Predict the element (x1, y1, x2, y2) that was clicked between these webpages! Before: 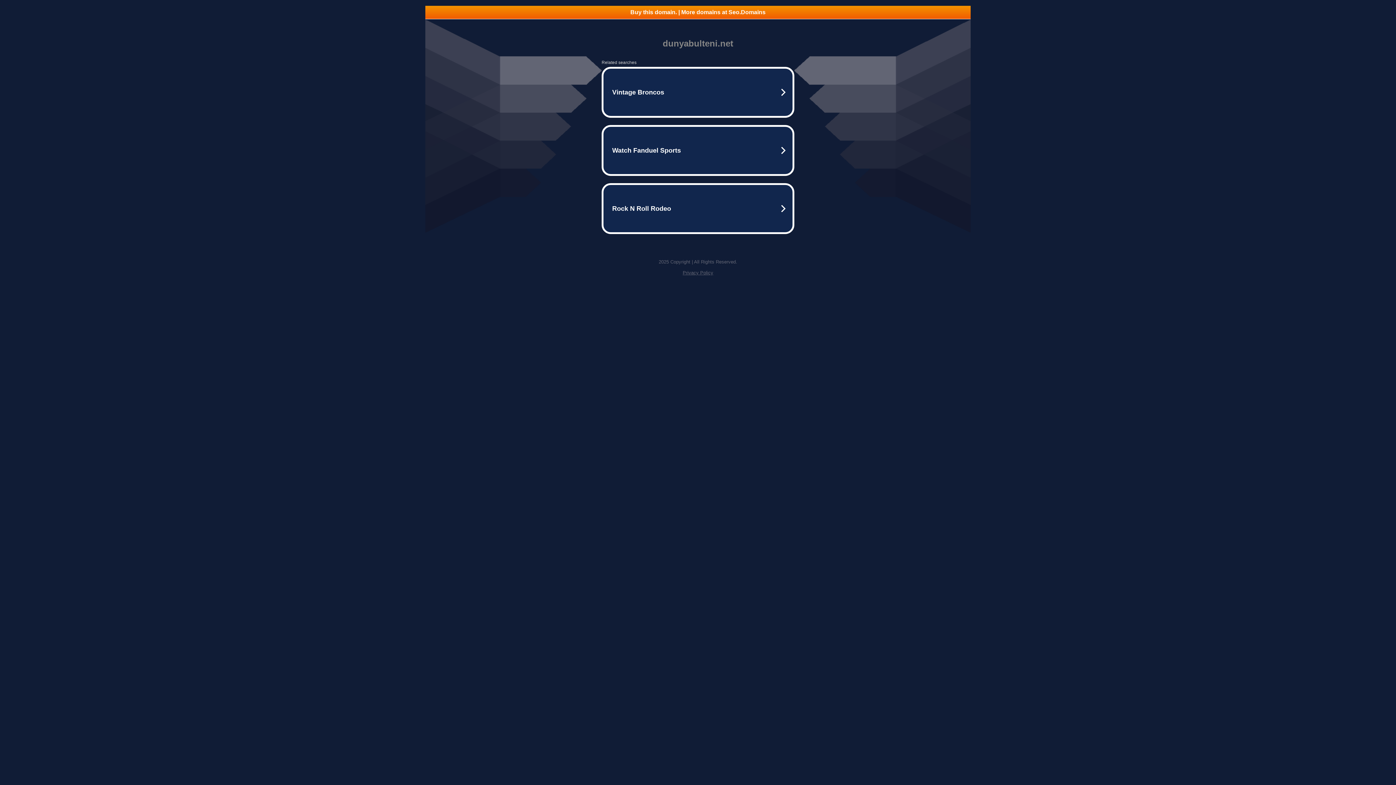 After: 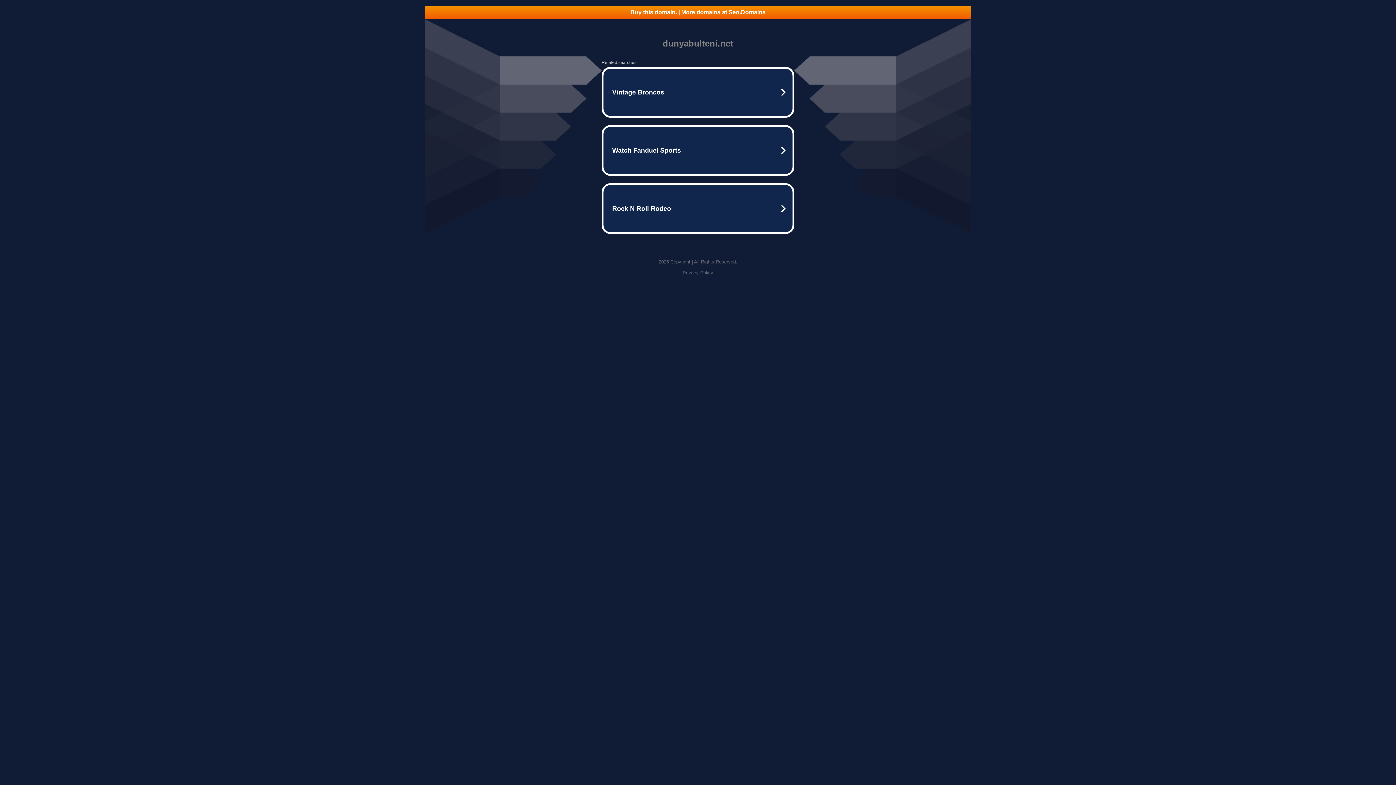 Action: bbox: (425, 5, 970, 18) label: Buy this domain. | More domains at Seo.Domains